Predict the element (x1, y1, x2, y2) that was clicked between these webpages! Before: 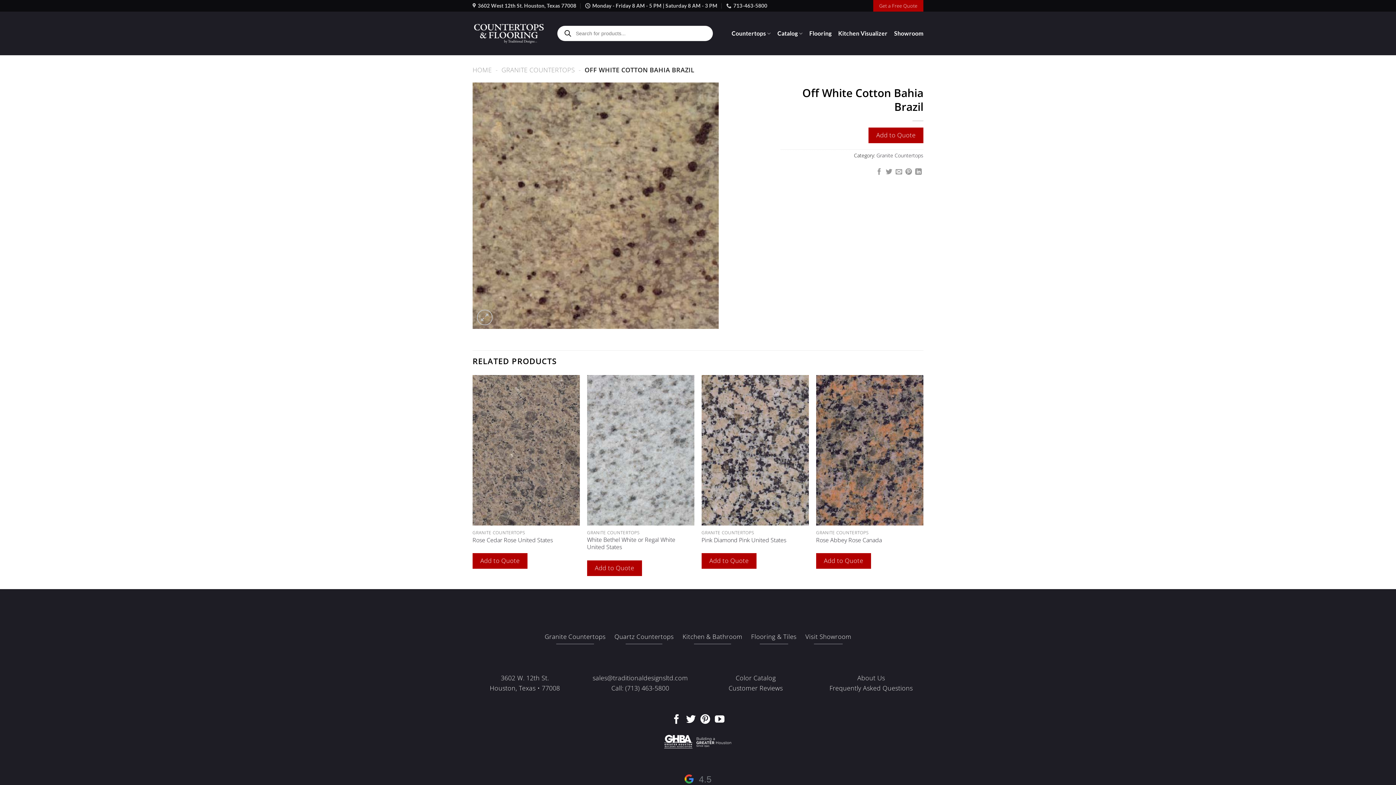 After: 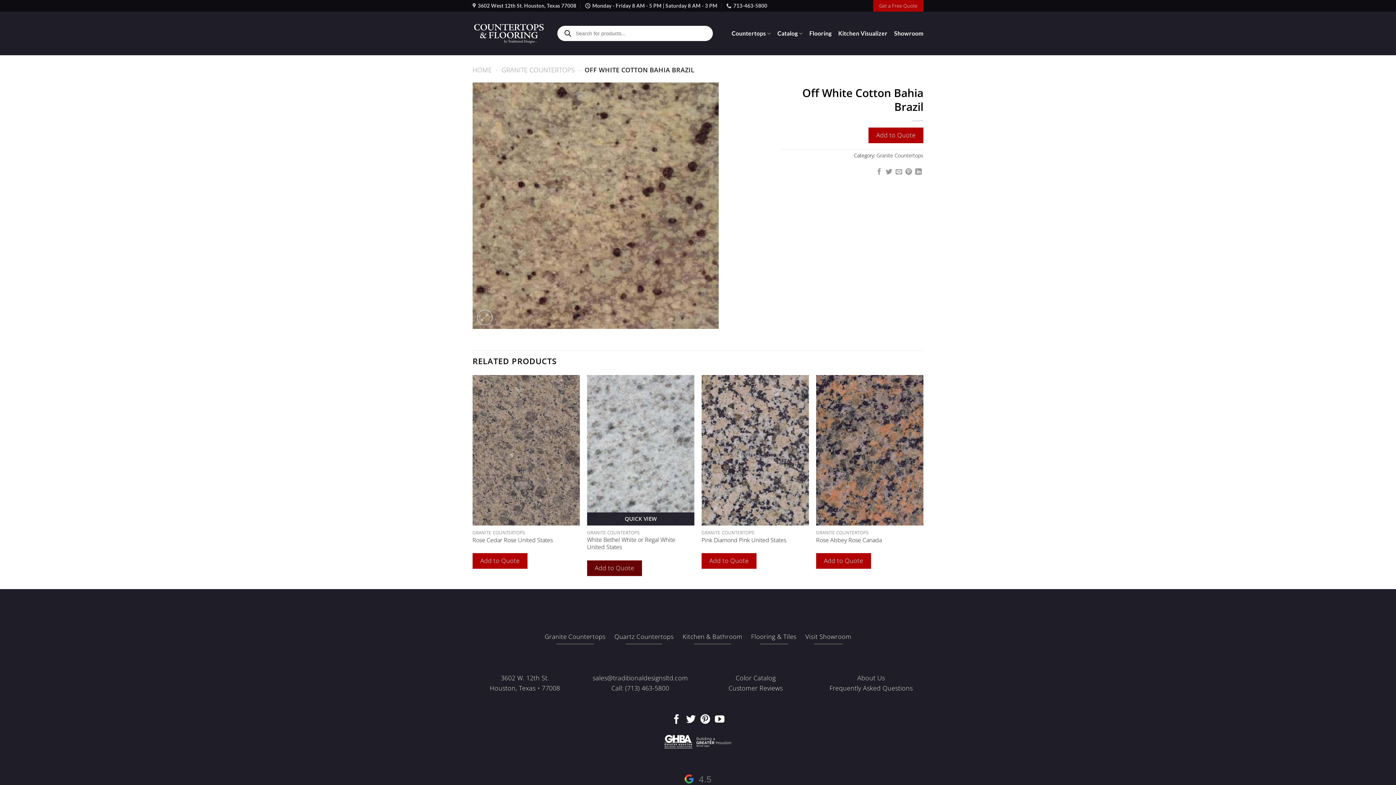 Action: label: Add to Quote bbox: (587, 560, 642, 576)